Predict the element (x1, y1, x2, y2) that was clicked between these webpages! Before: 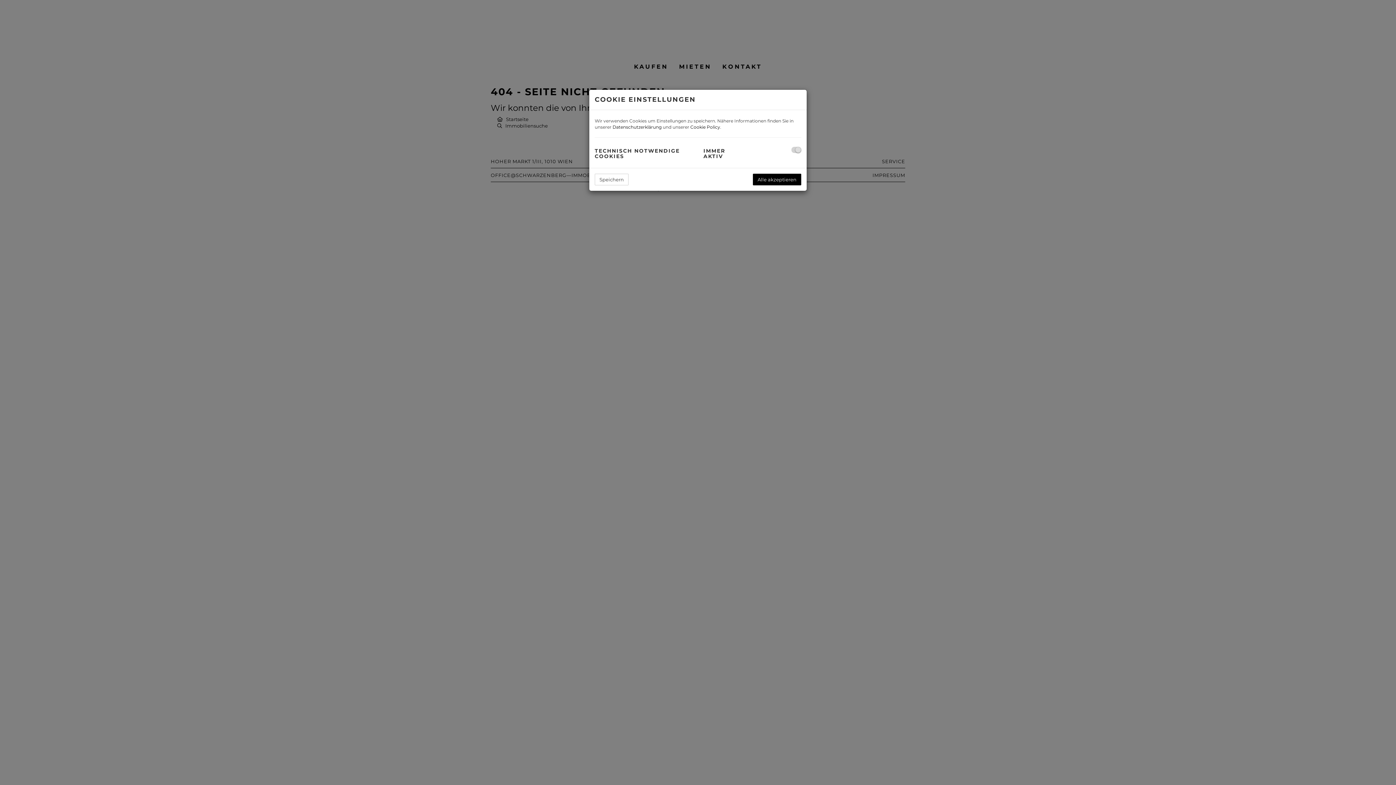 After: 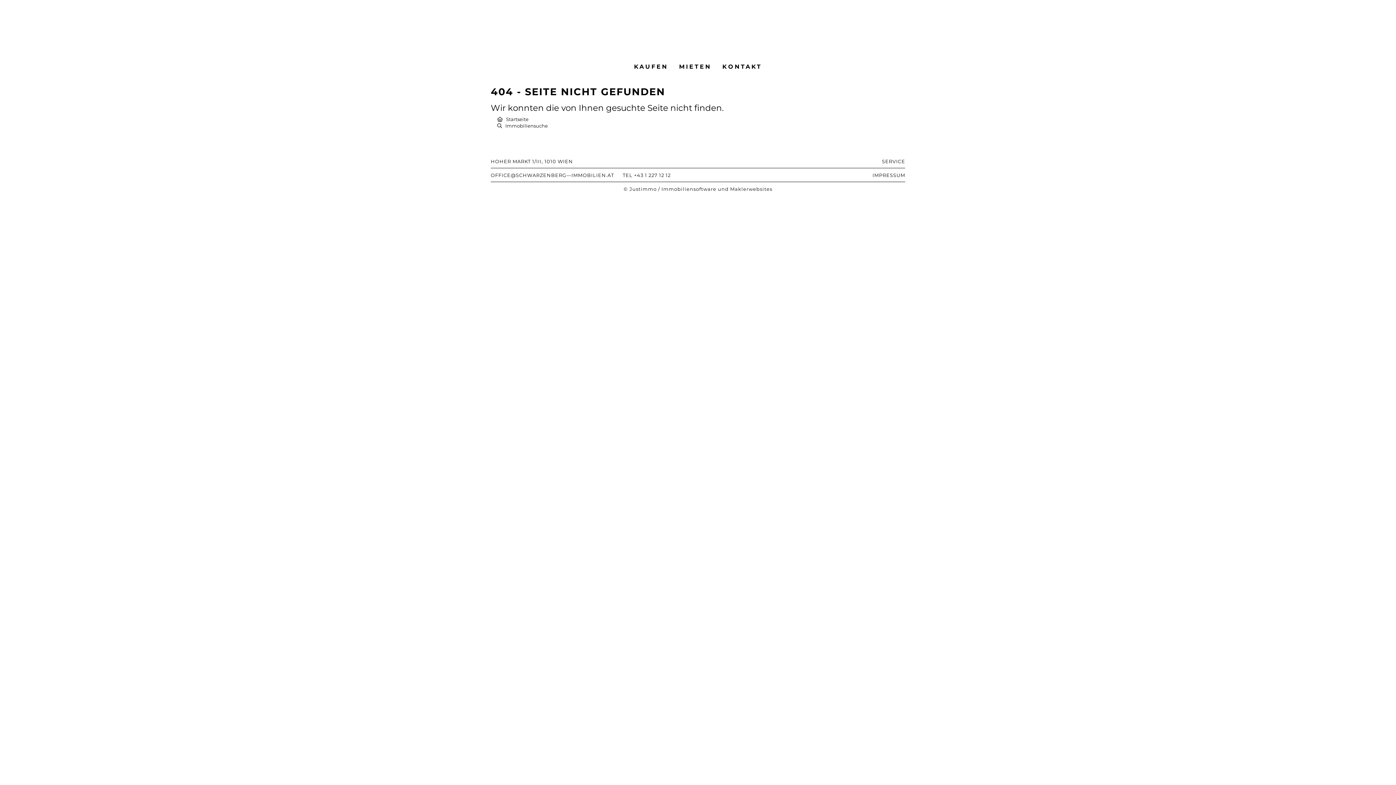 Action: bbox: (594, 173, 628, 185) label: Speichern